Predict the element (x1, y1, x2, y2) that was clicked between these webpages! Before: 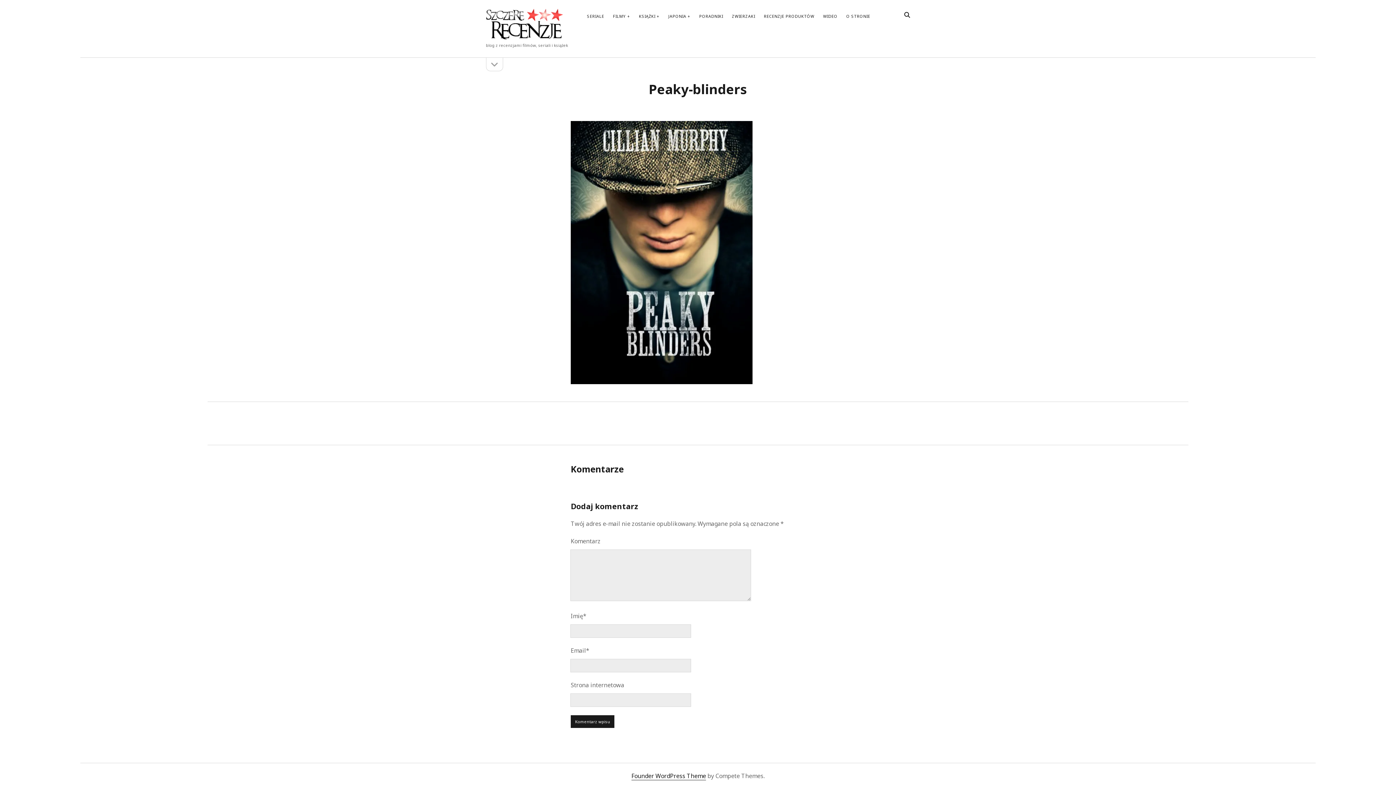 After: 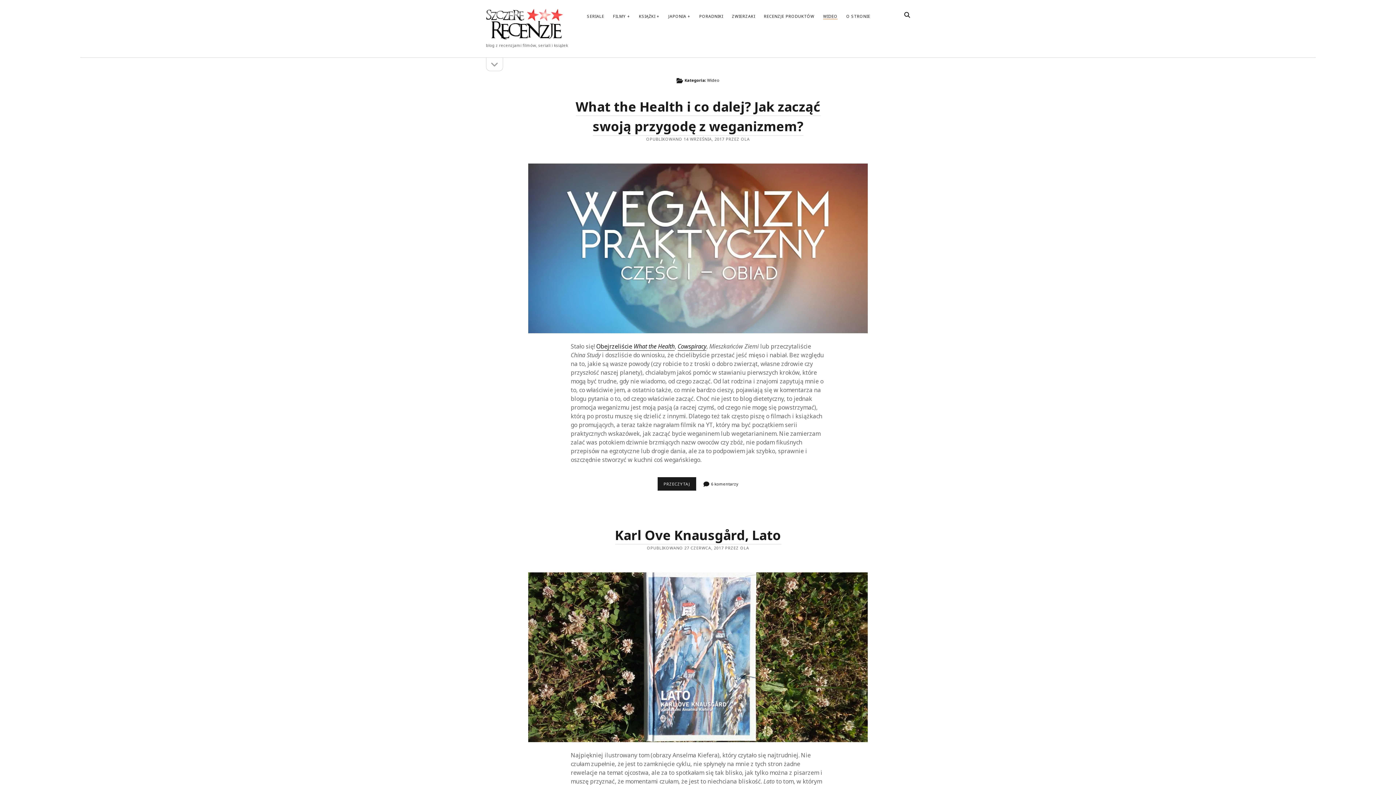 Action: label: WIDEO bbox: (823, 13, 837, 19)